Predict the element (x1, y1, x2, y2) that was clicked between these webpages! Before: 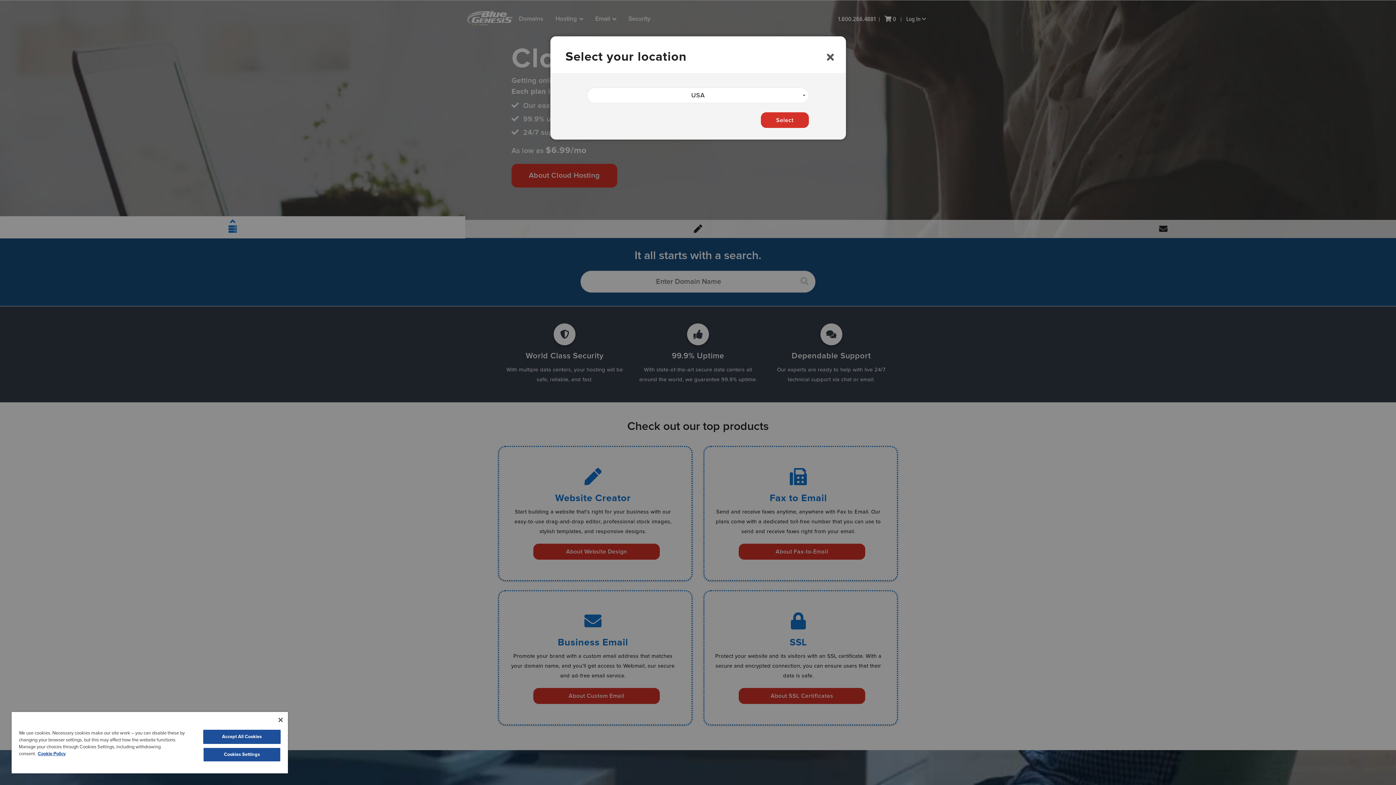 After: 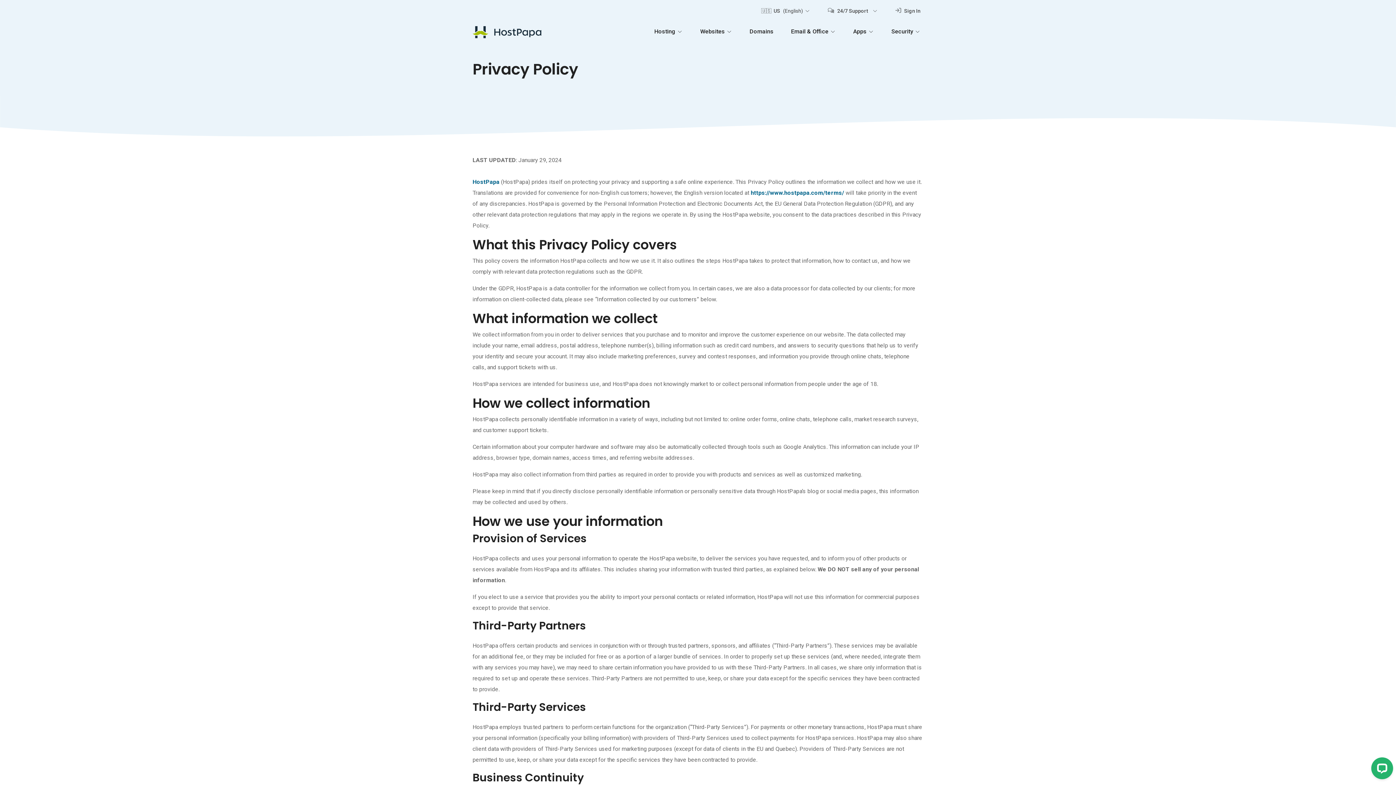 Action: label: More information about your privacy bbox: (37, 752, 65, 756)